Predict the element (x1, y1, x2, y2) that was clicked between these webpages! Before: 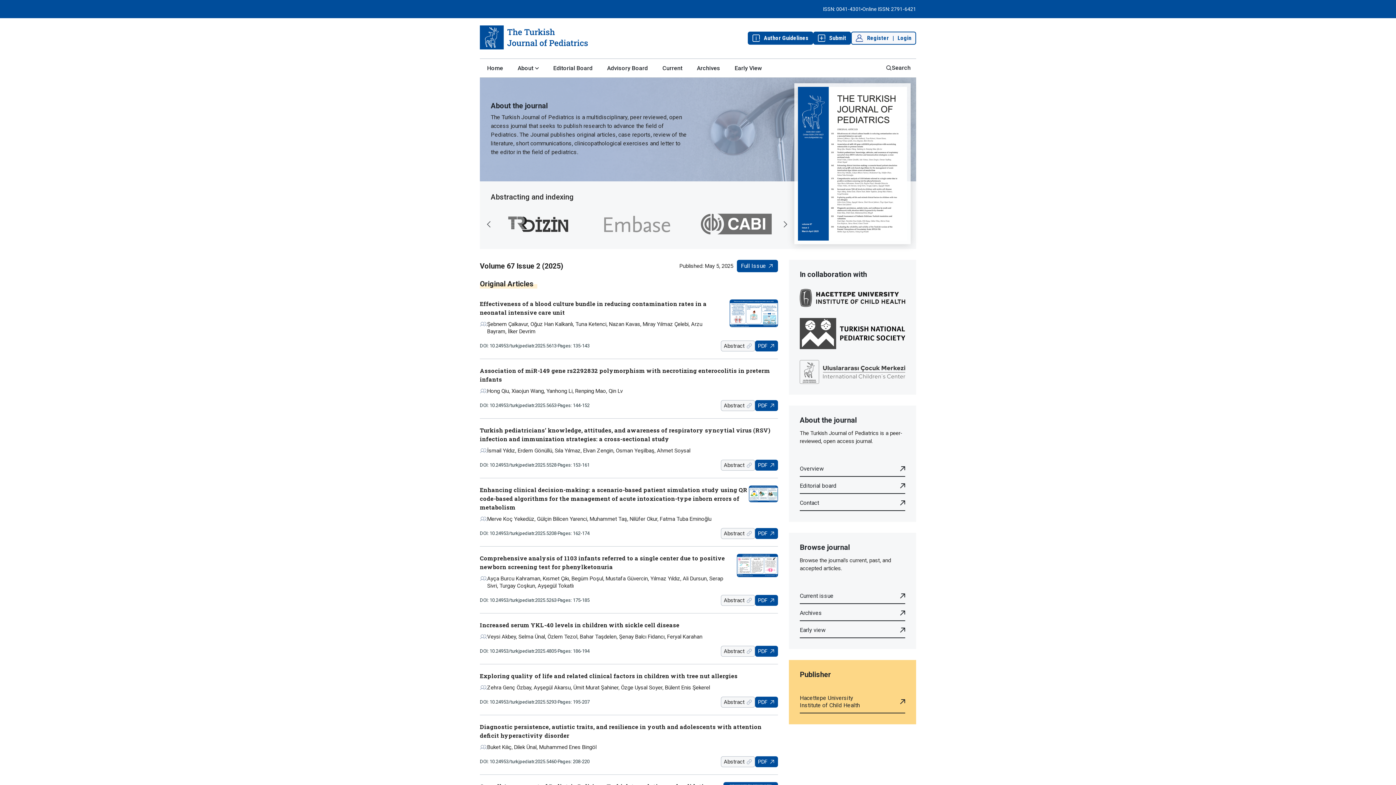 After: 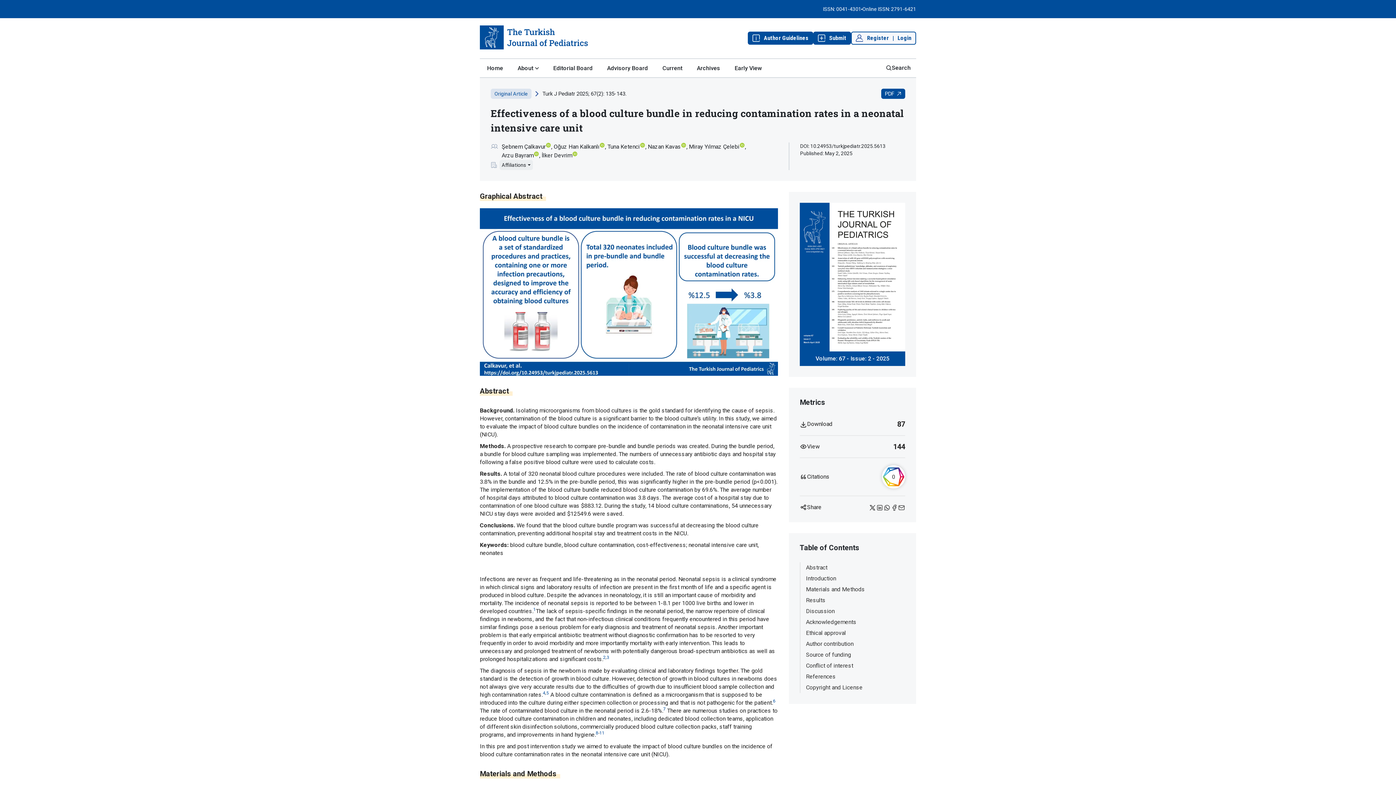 Action: label: DOI: 10.24953/turkjpediatr.2025.5613 bbox: (480, 342, 556, 349)